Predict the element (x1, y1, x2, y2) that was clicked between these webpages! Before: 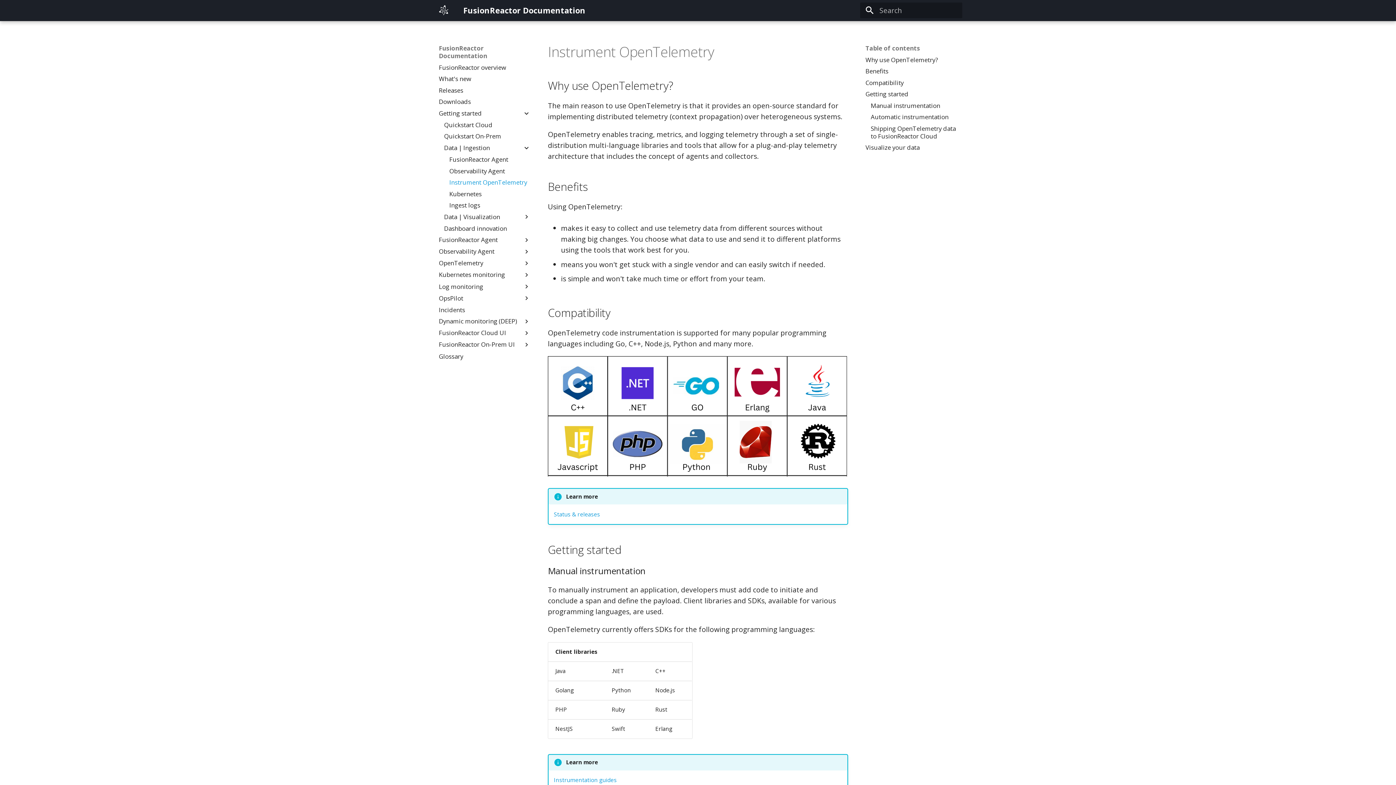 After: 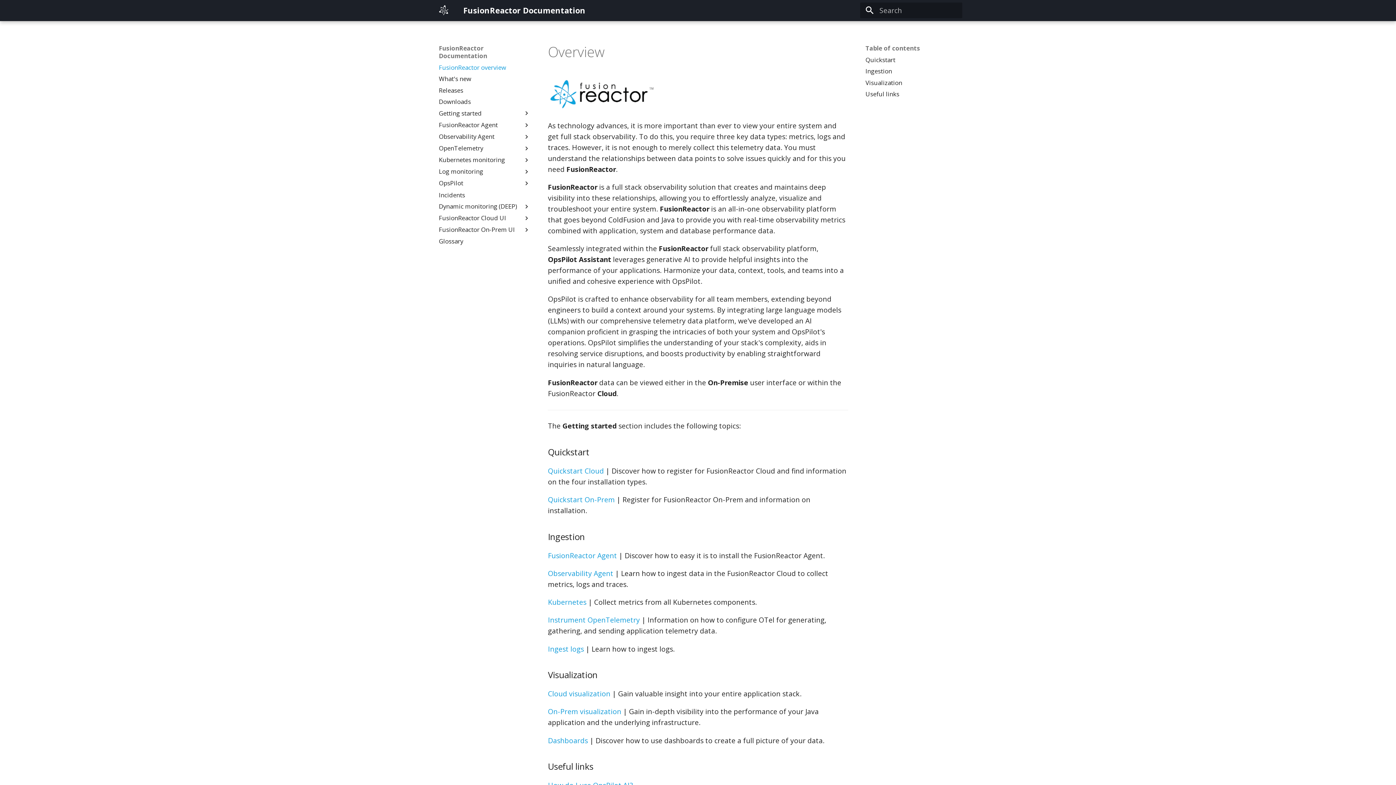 Action: label: FusionReactor overview bbox: (438, 63, 530, 71)